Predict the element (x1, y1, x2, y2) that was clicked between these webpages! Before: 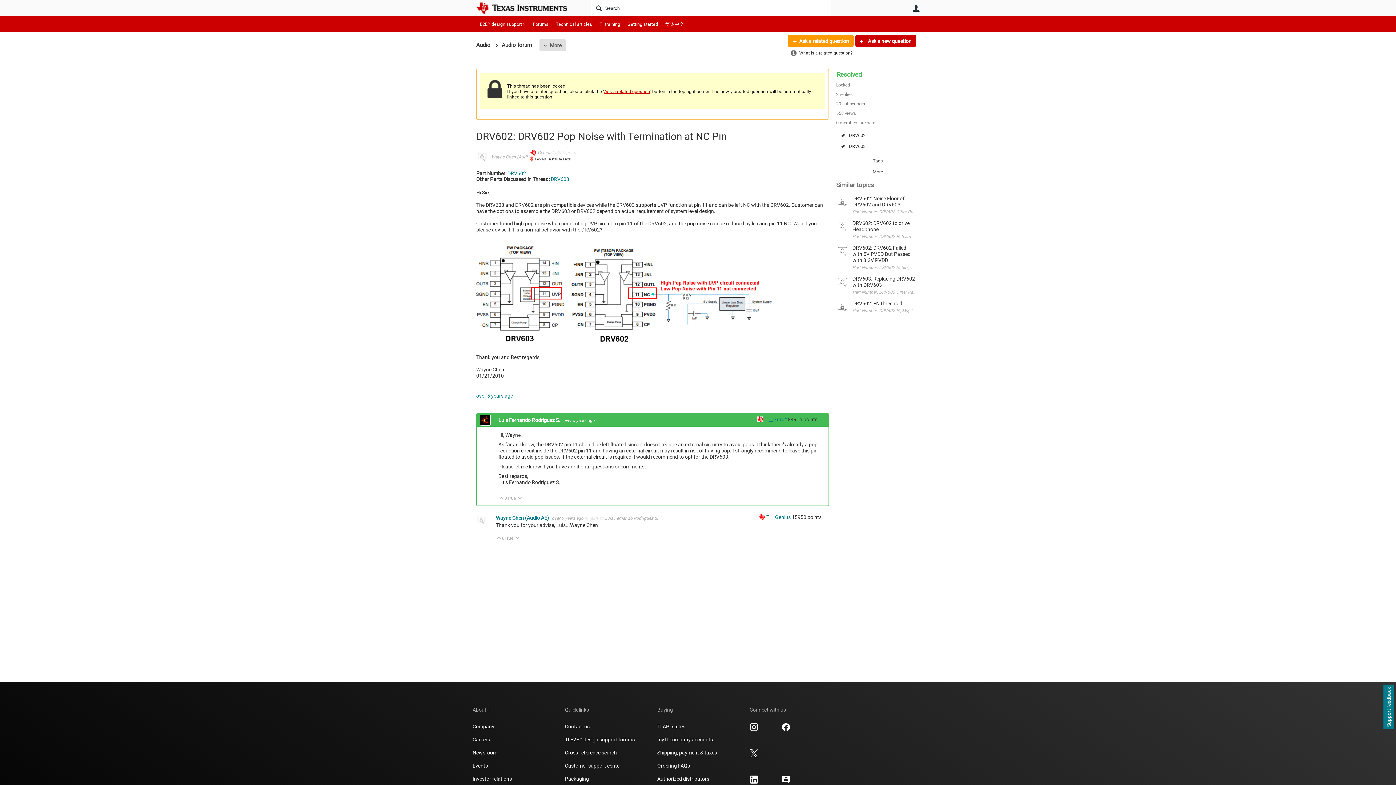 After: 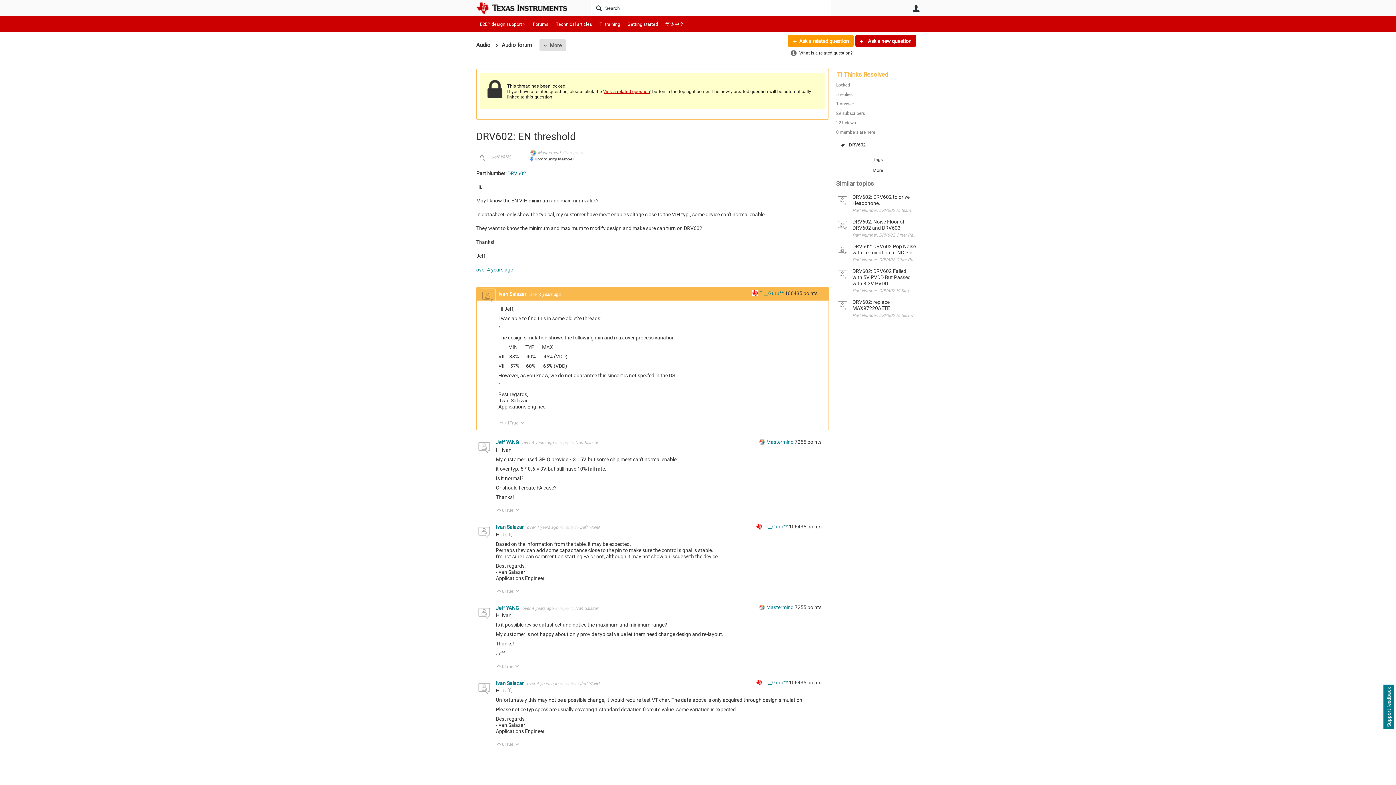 Action: label: DRV602: EN threshold bbox: (852, 300, 902, 306)